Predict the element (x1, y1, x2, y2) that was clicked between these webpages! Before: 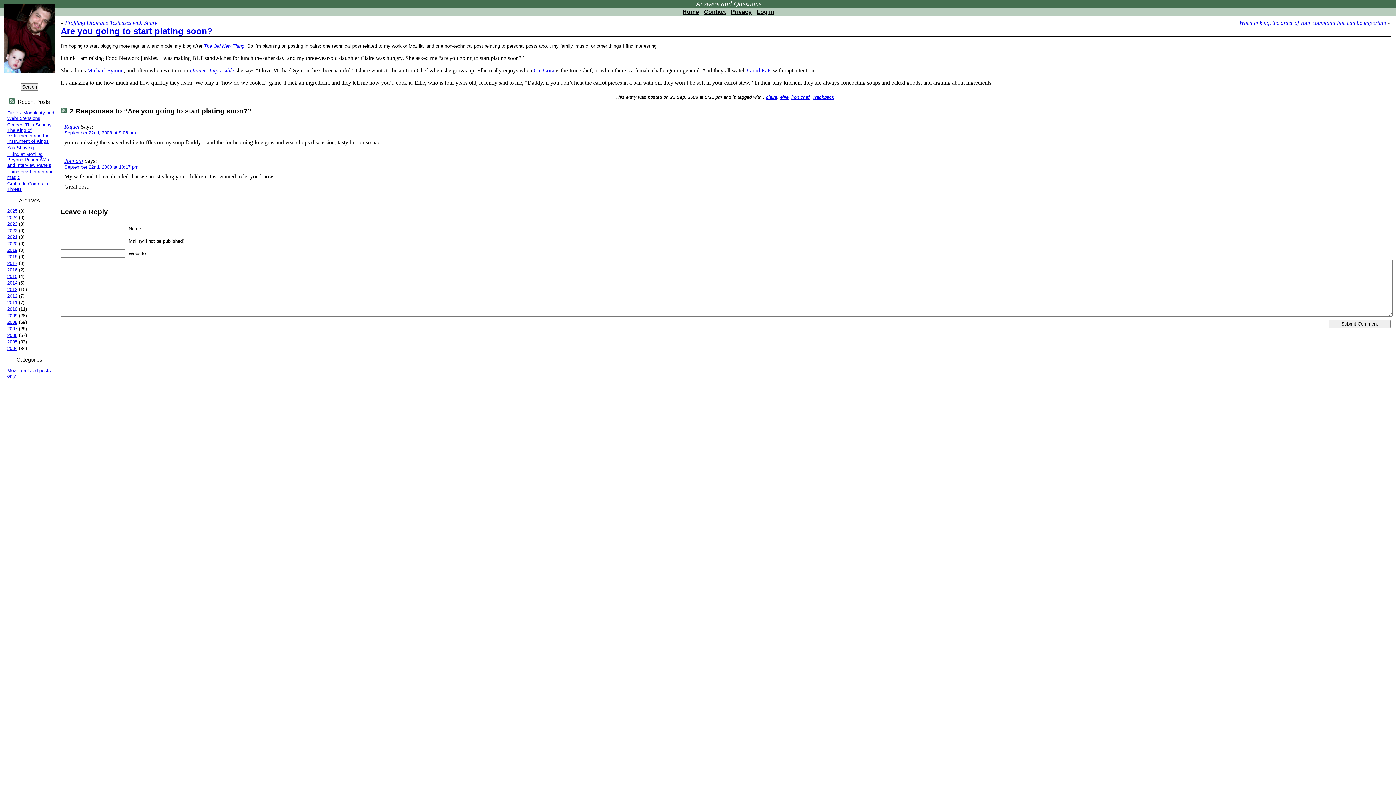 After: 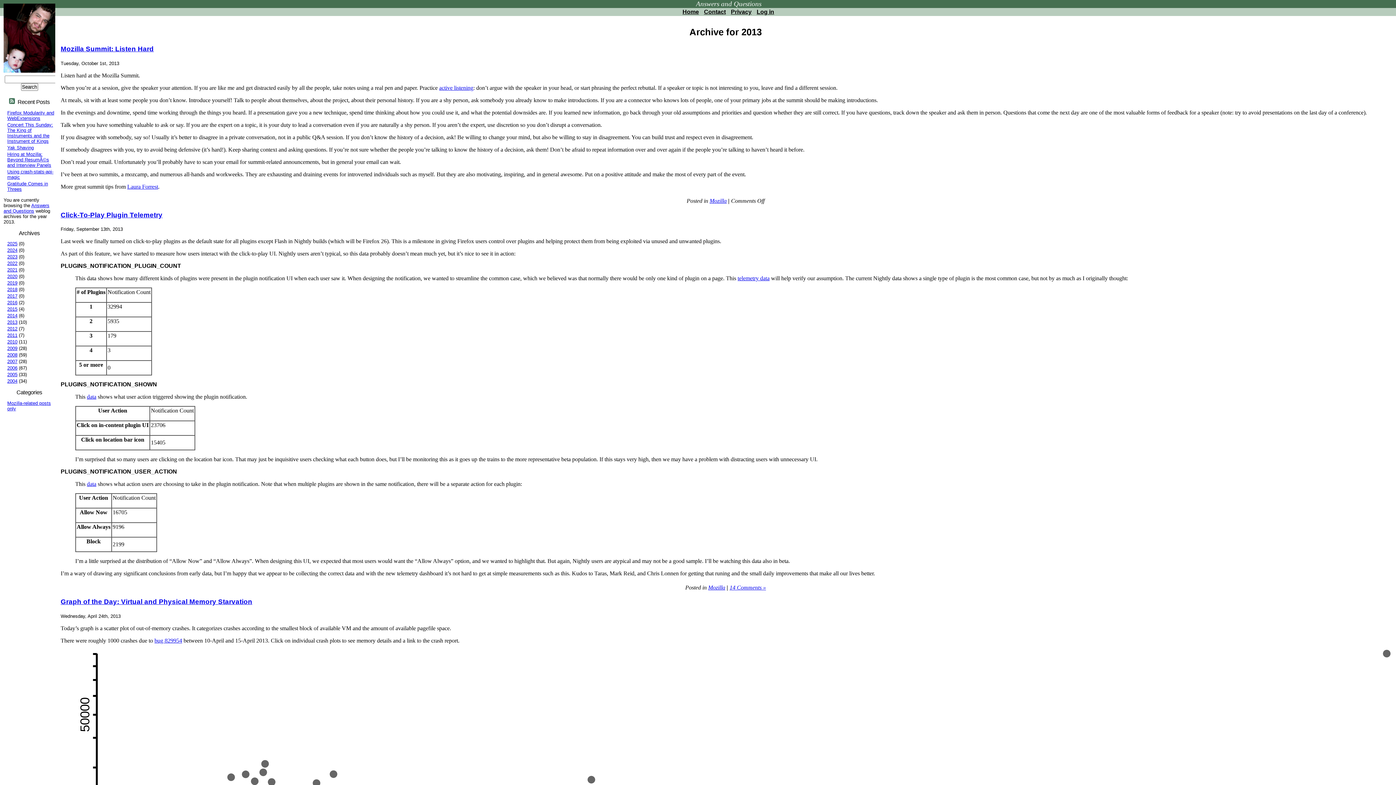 Action: label: 2013 bbox: (7, 287, 17, 292)